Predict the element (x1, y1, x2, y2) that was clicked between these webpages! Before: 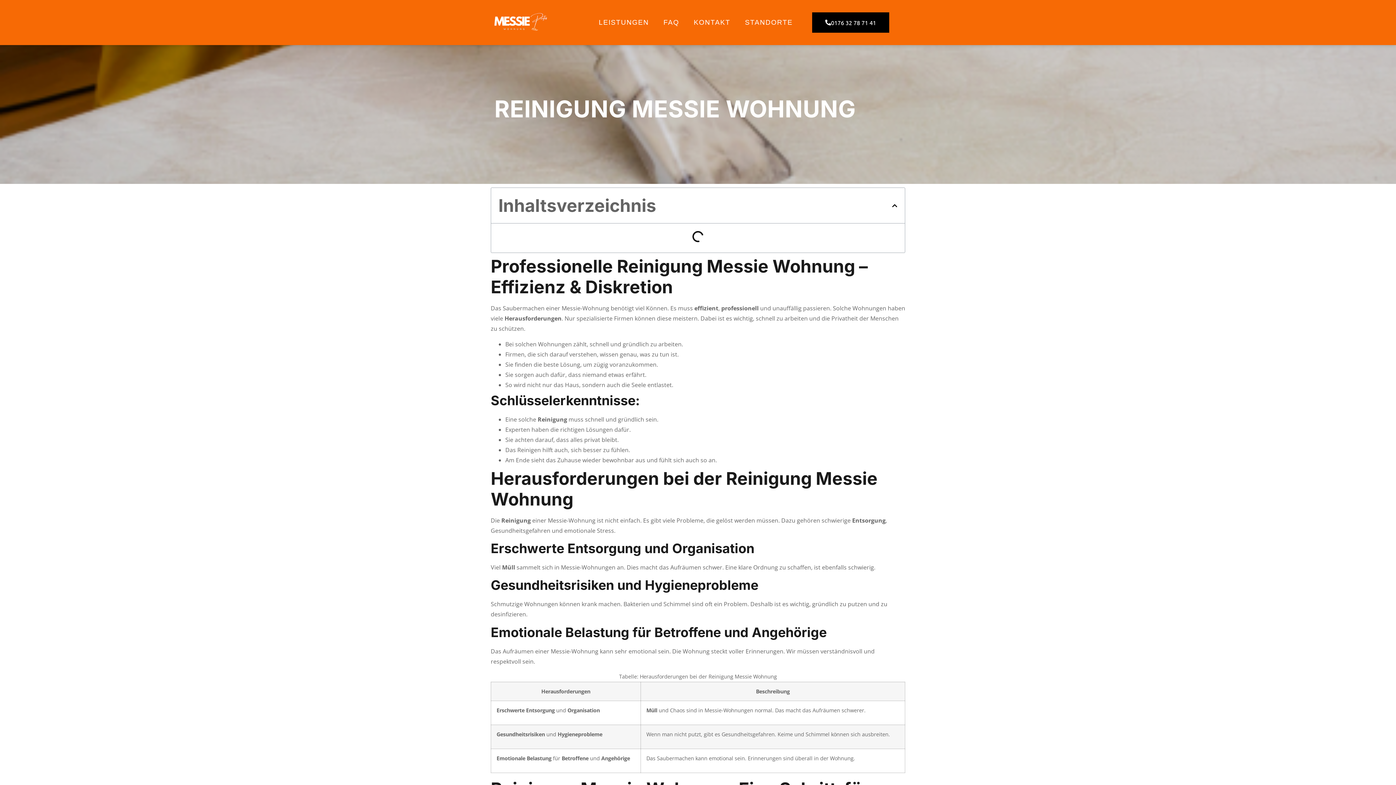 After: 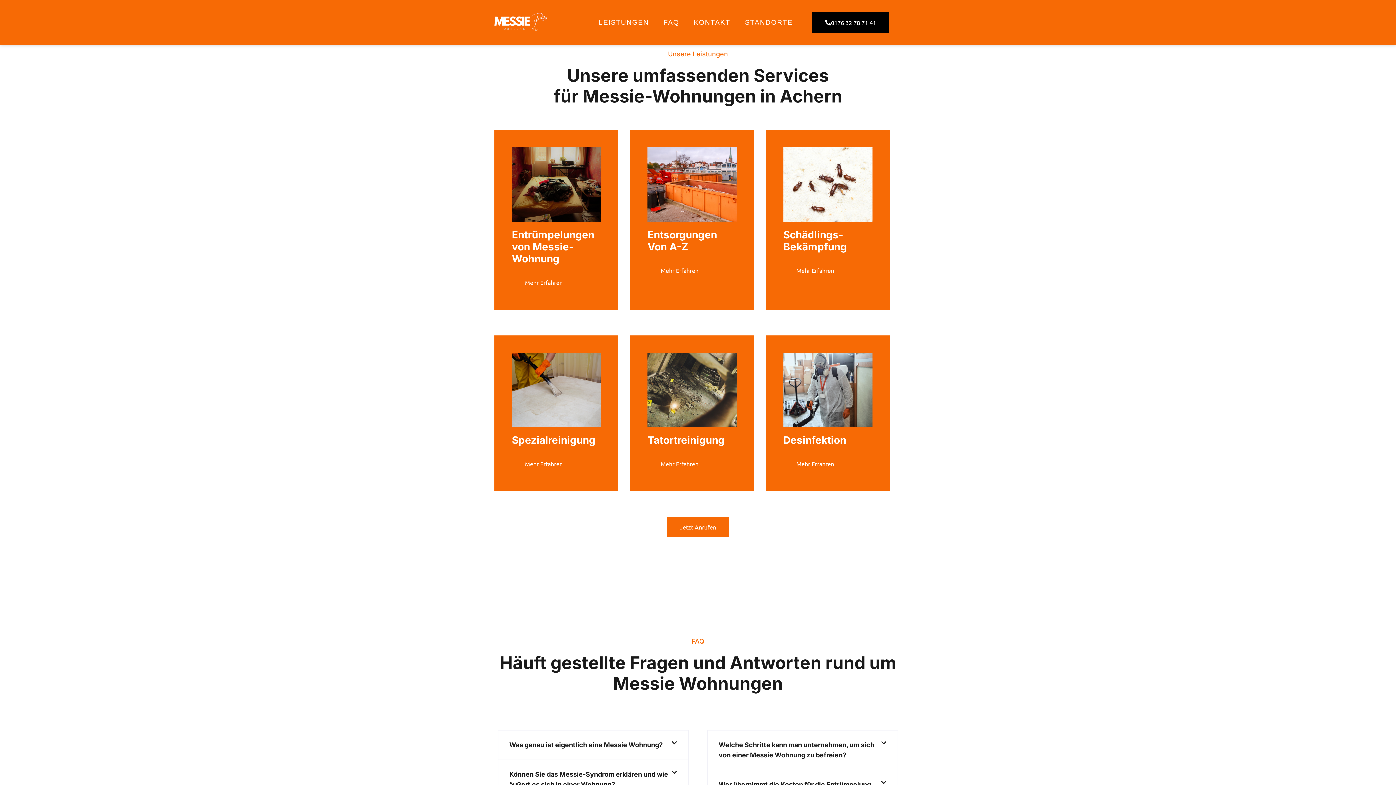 Action: label: LEISTUNGEN bbox: (591, 14, 656, 30)